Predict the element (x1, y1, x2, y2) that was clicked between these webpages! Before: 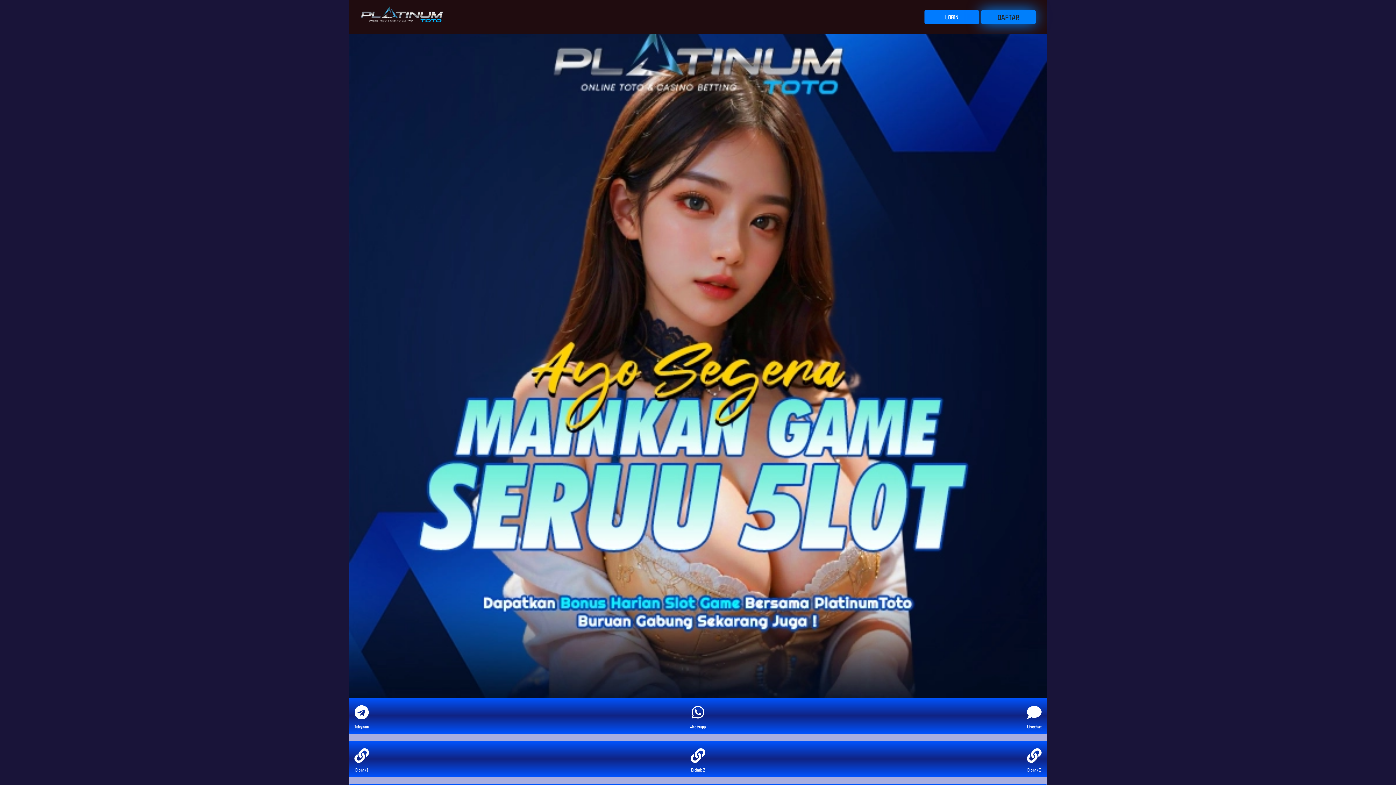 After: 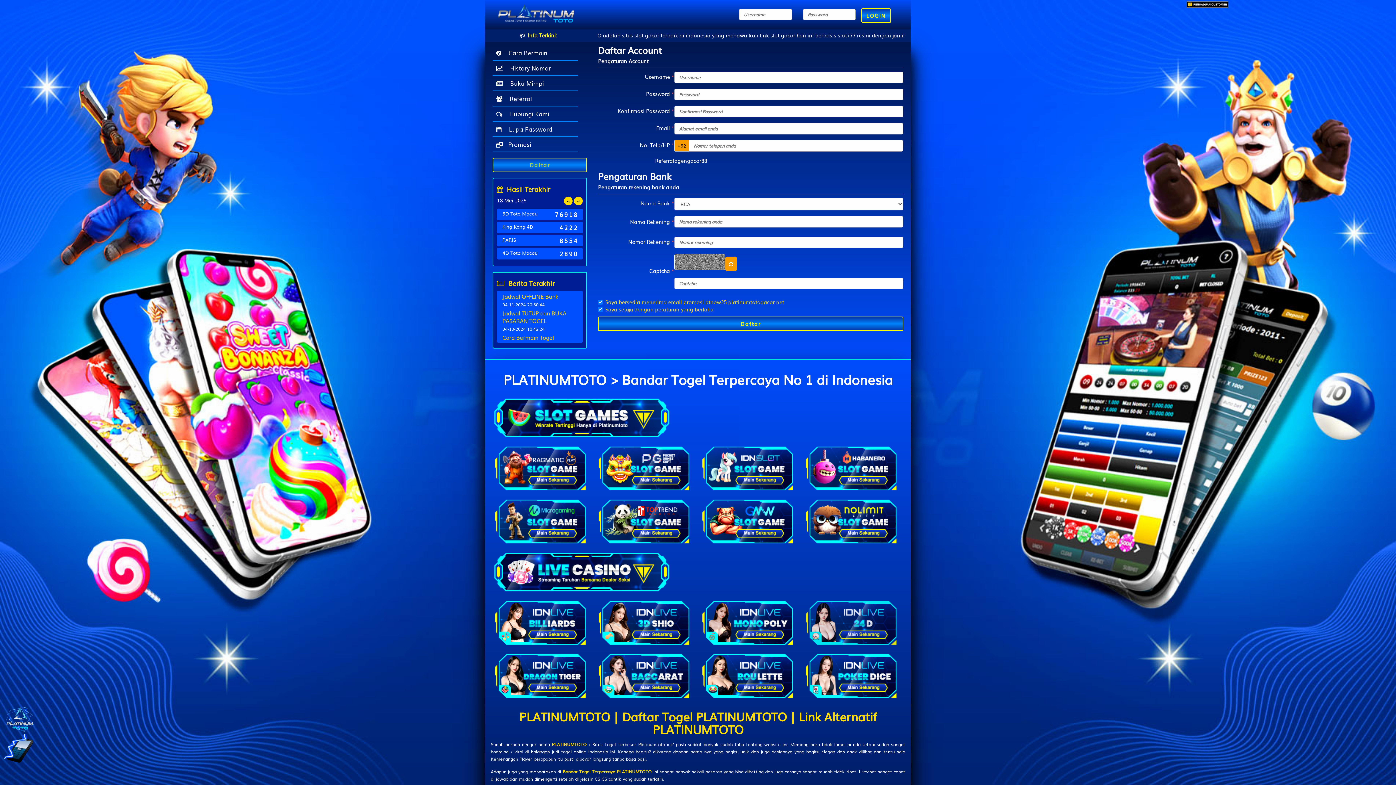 Action: bbox: (924, 10, 979, 23) label: LOGIN